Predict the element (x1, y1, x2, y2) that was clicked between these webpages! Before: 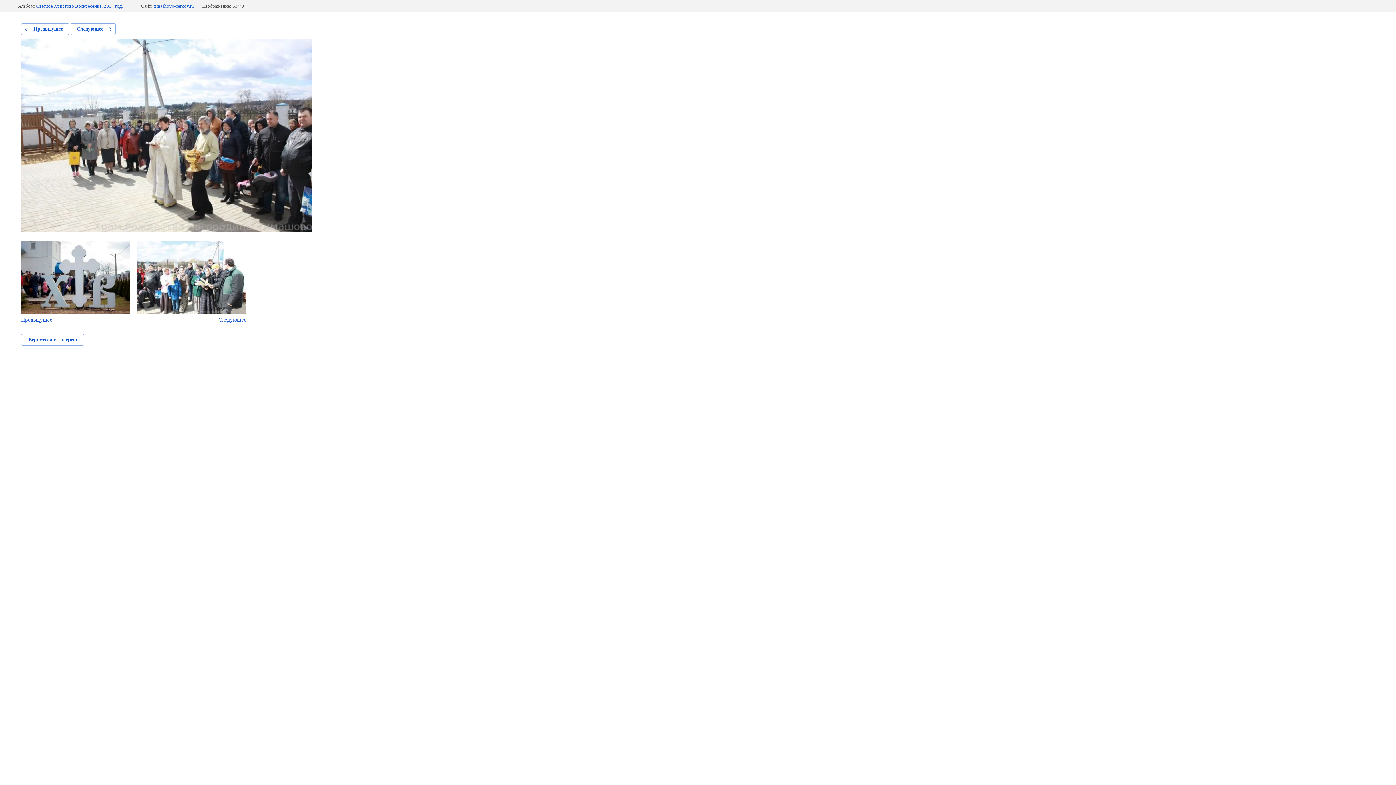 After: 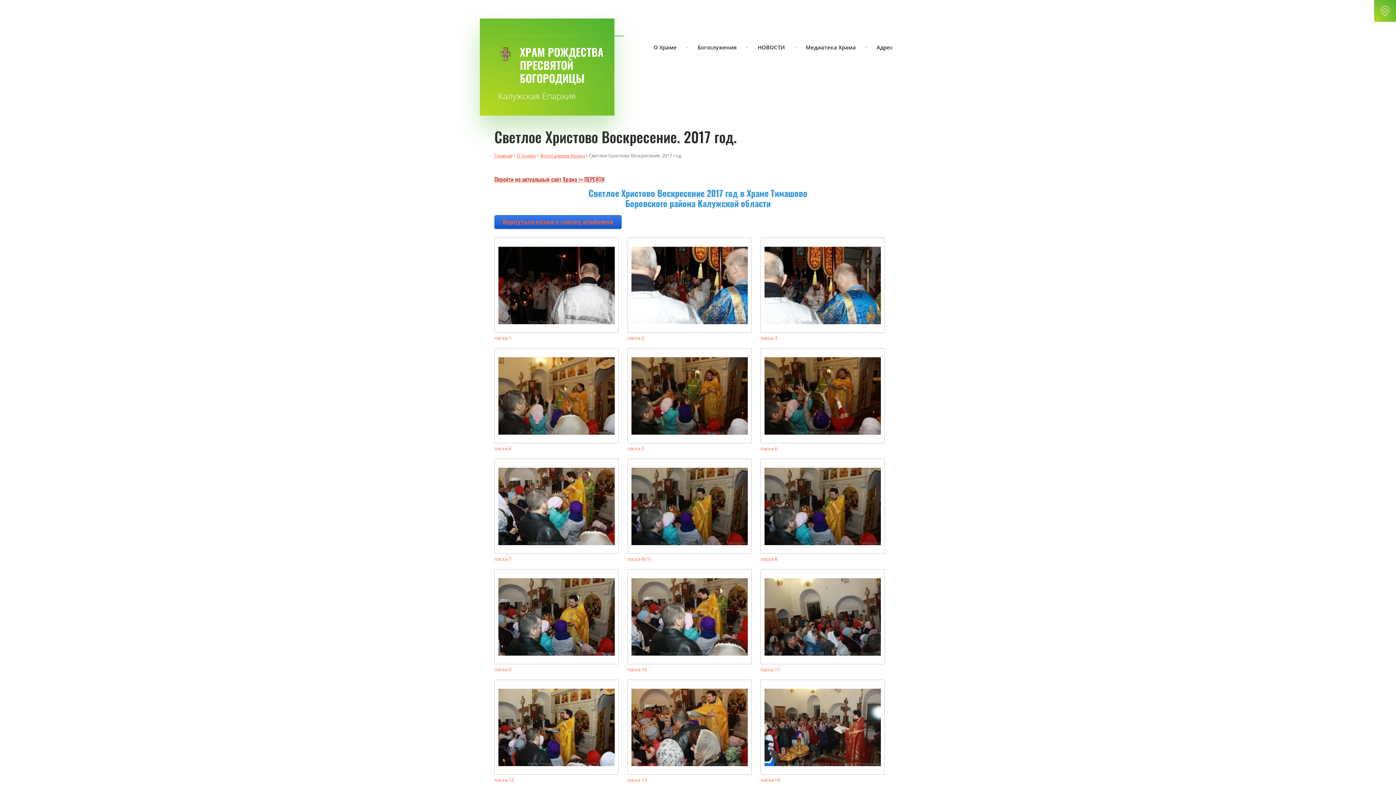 Action: bbox: (21, 334, 84, 345) label: Вернуться в галерею